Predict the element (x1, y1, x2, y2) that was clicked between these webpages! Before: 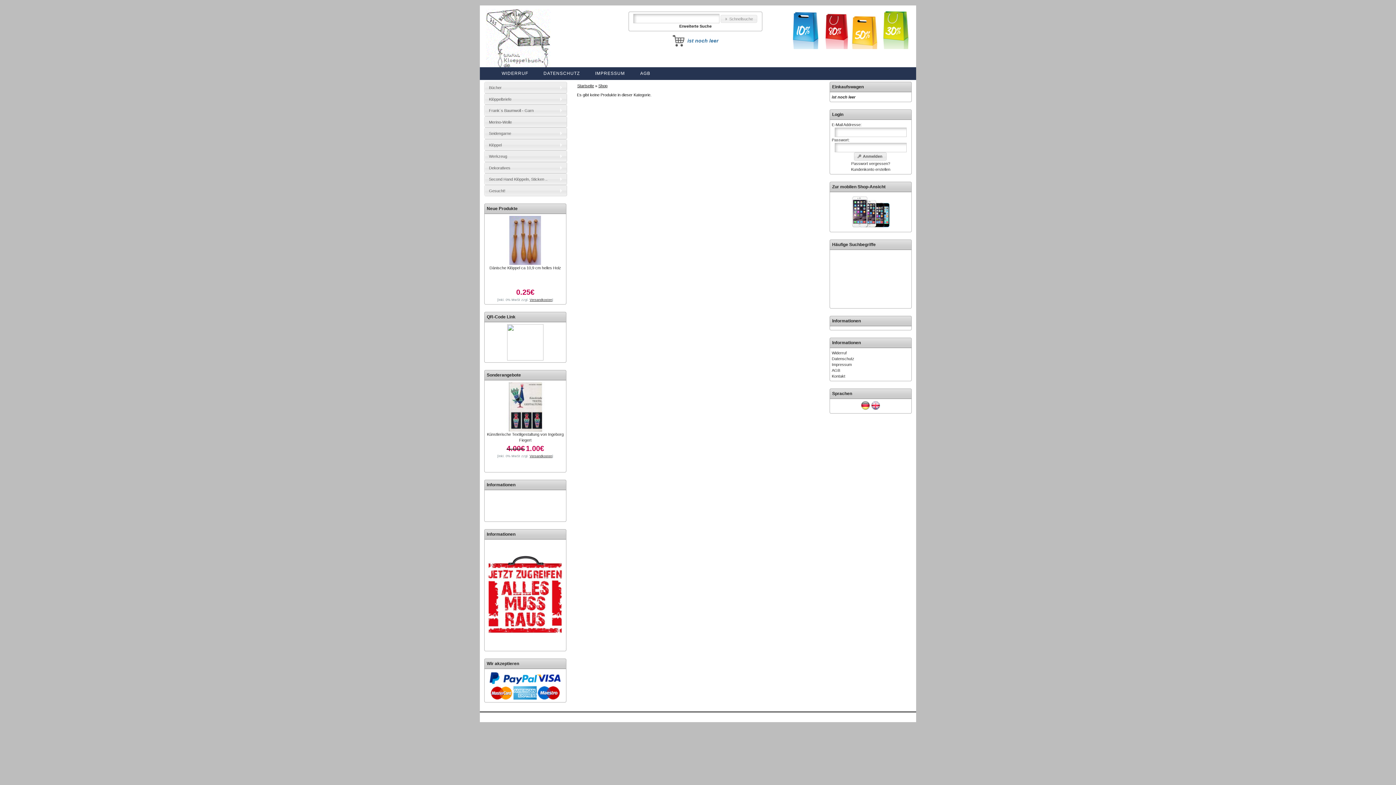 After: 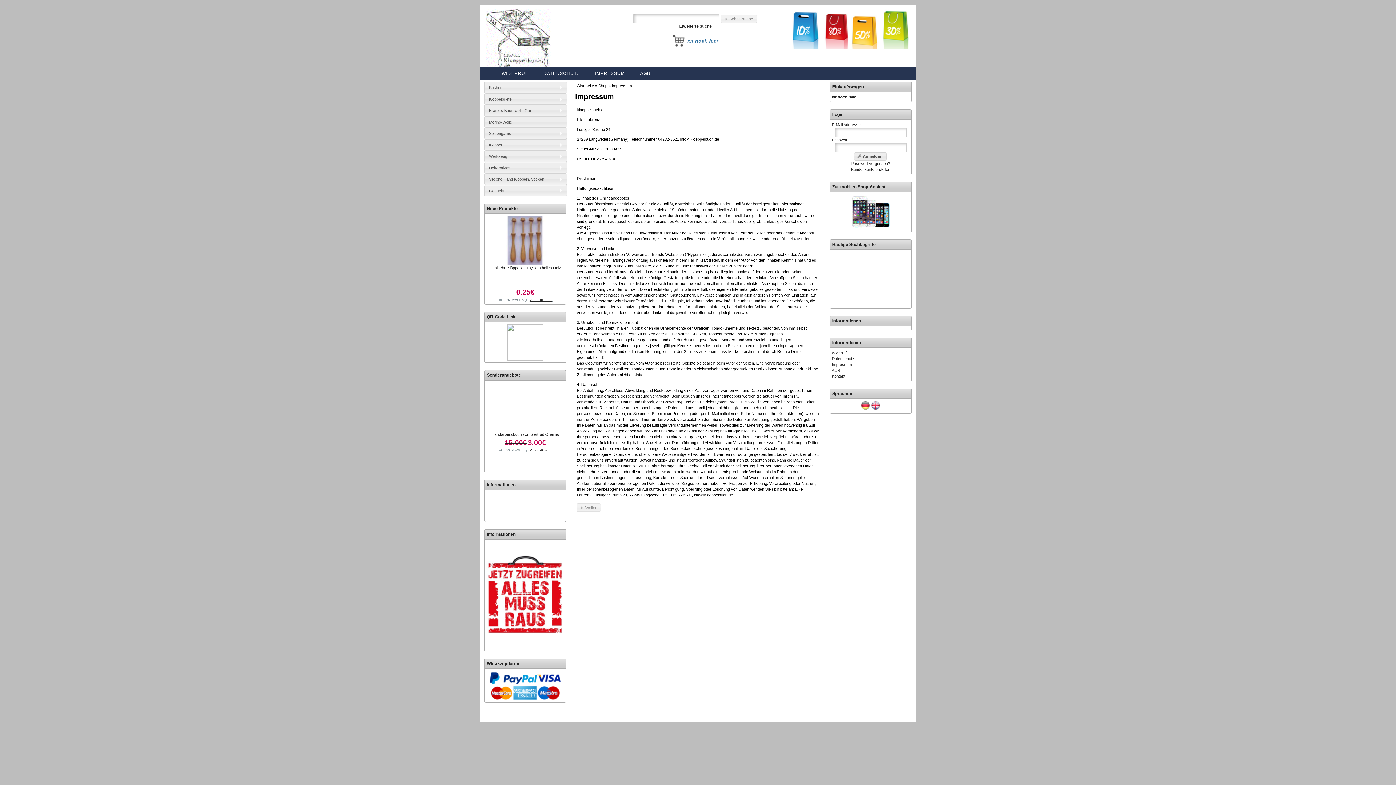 Action: bbox: (589, 70, 630, 76) label: IMPRESSUM